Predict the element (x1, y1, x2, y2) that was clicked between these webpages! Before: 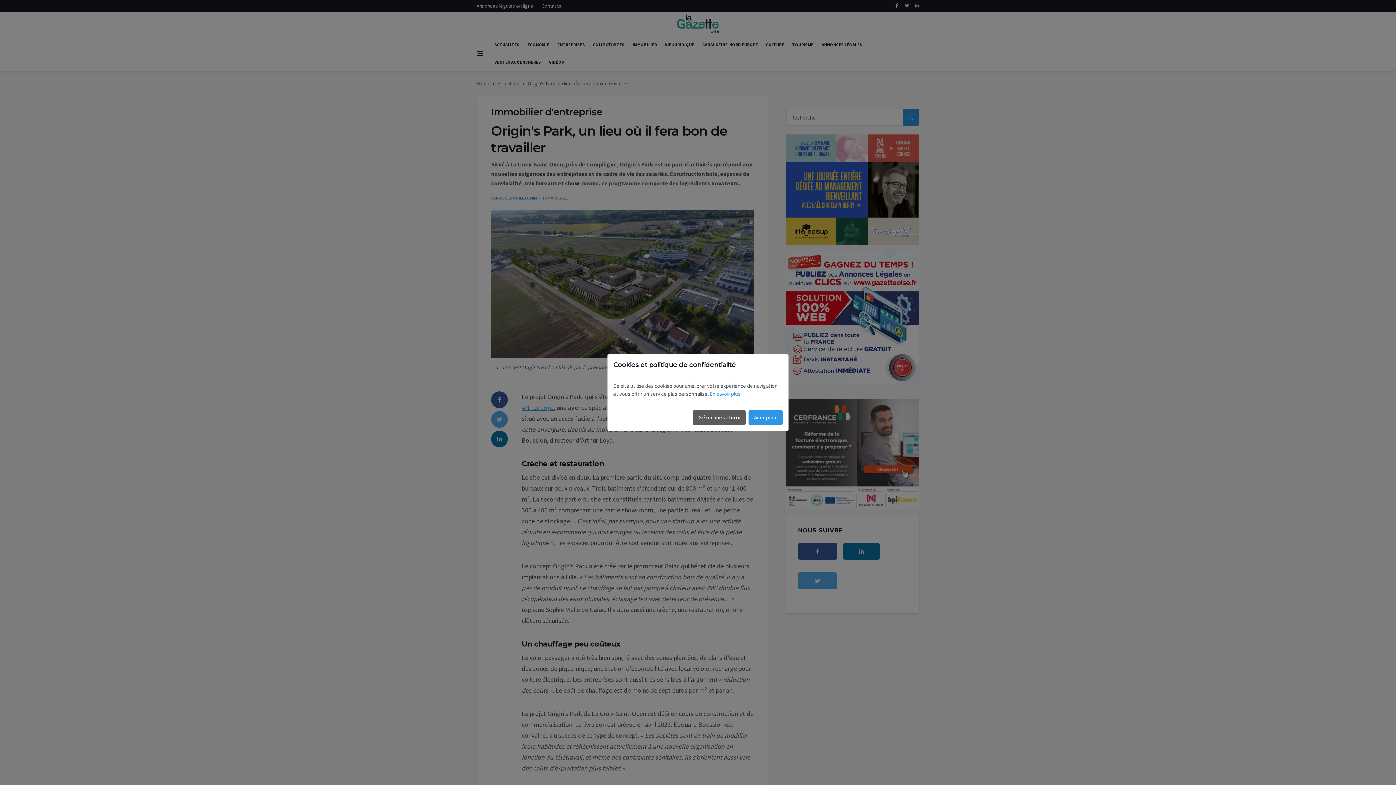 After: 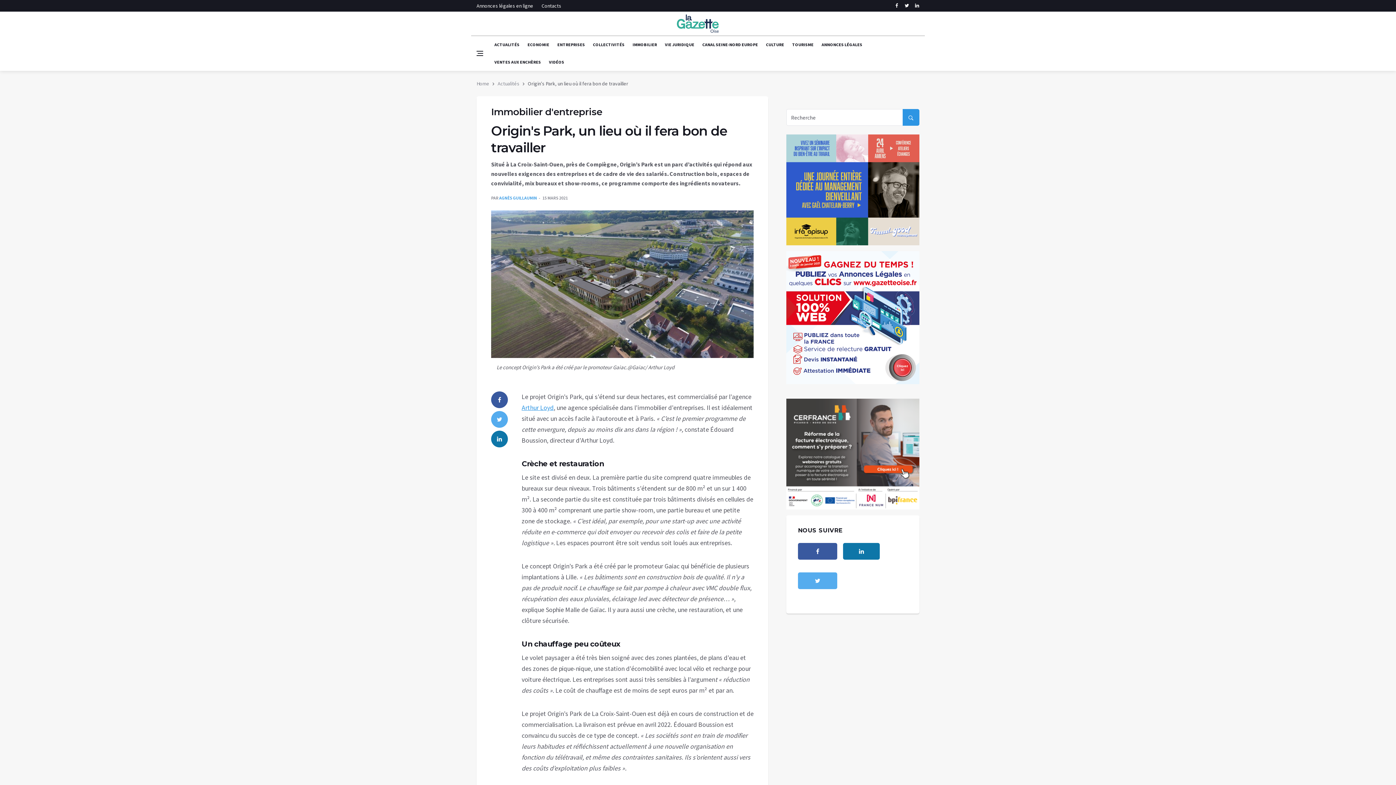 Action: label: Accepter bbox: (748, 410, 782, 425)